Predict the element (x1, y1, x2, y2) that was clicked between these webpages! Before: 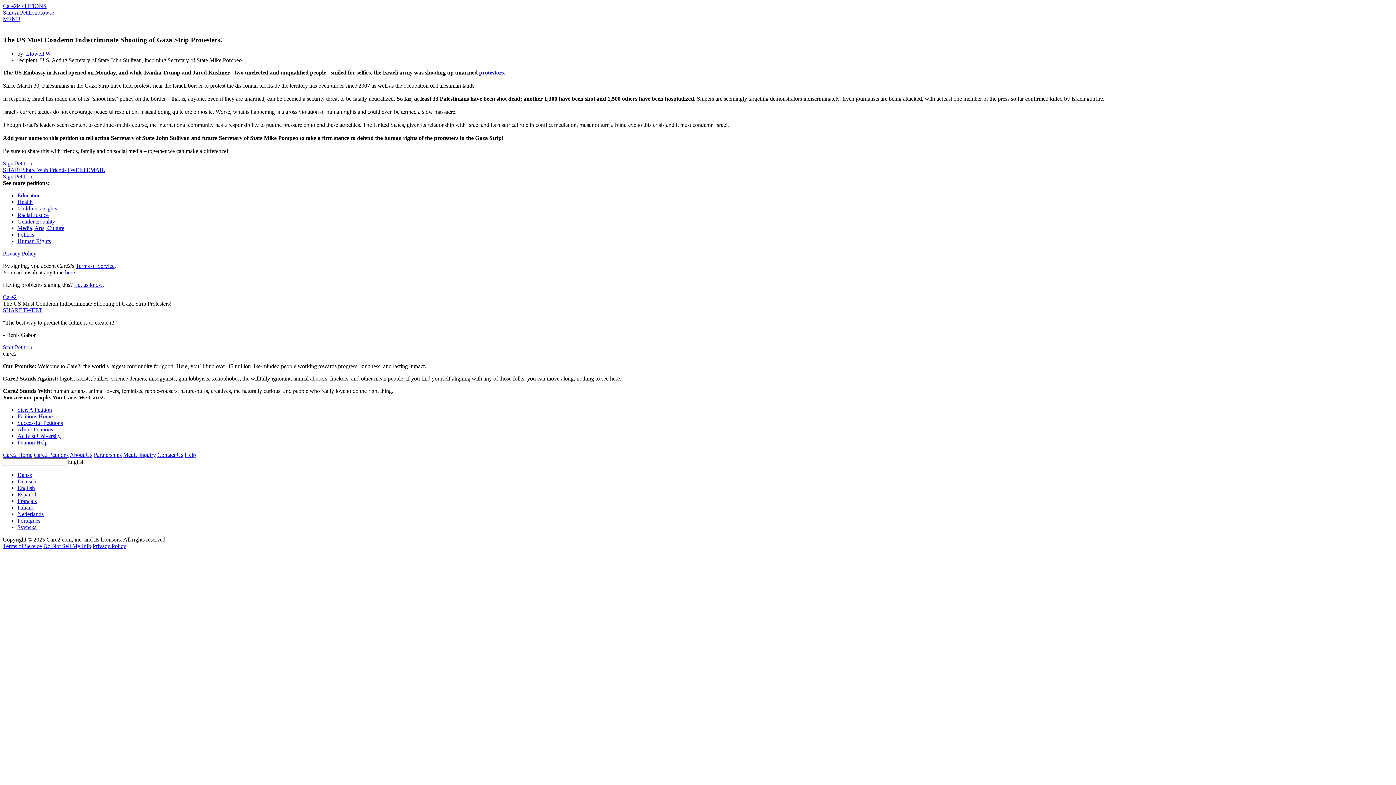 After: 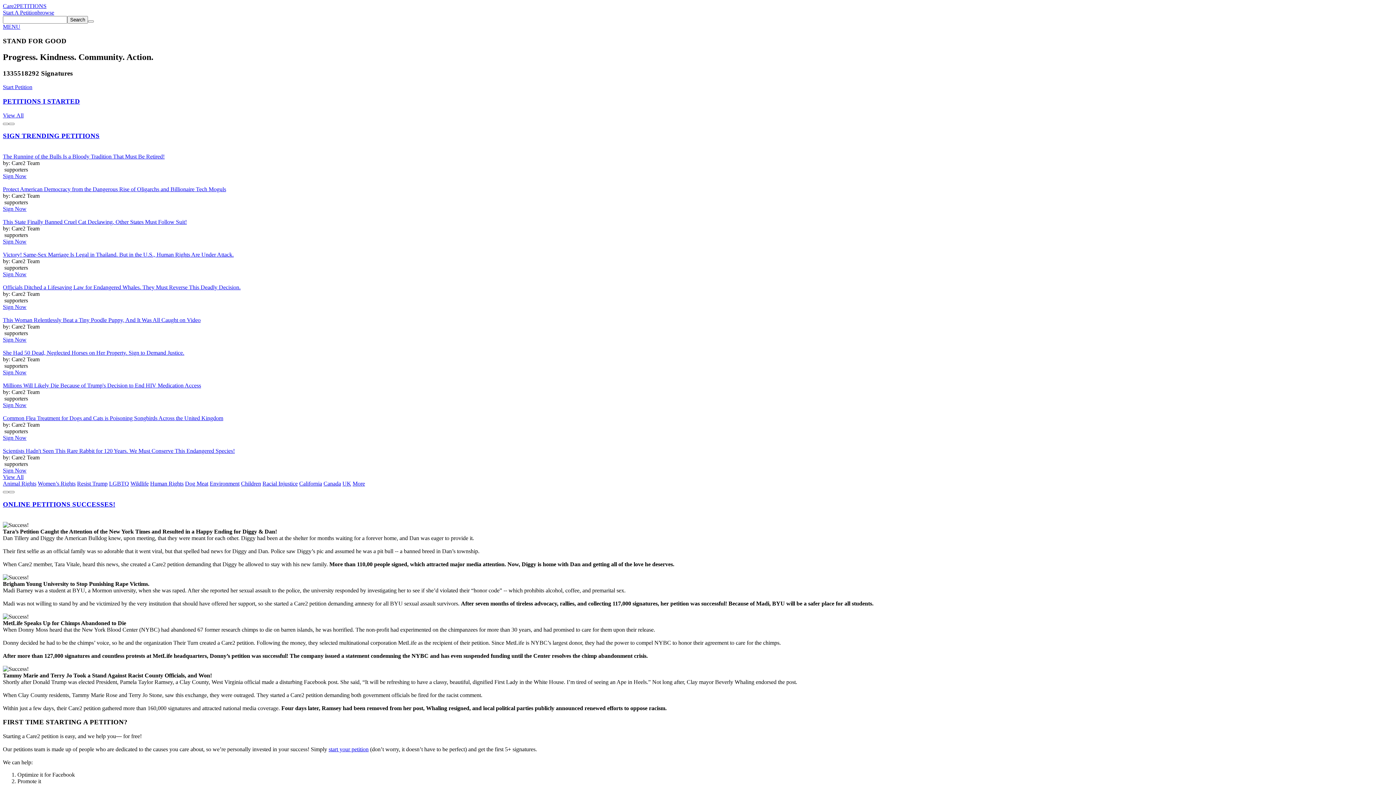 Action: label: Petitions Home bbox: (17, 413, 52, 419)